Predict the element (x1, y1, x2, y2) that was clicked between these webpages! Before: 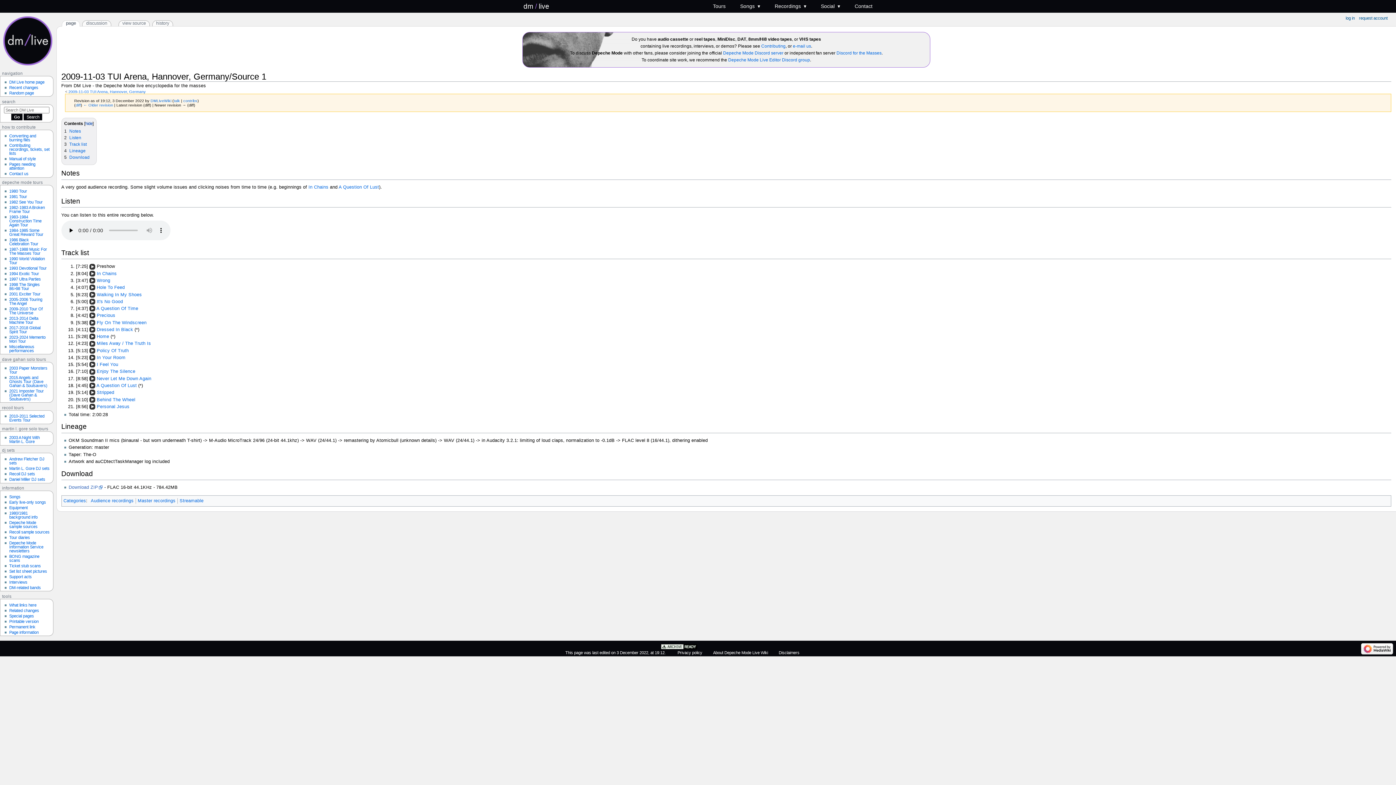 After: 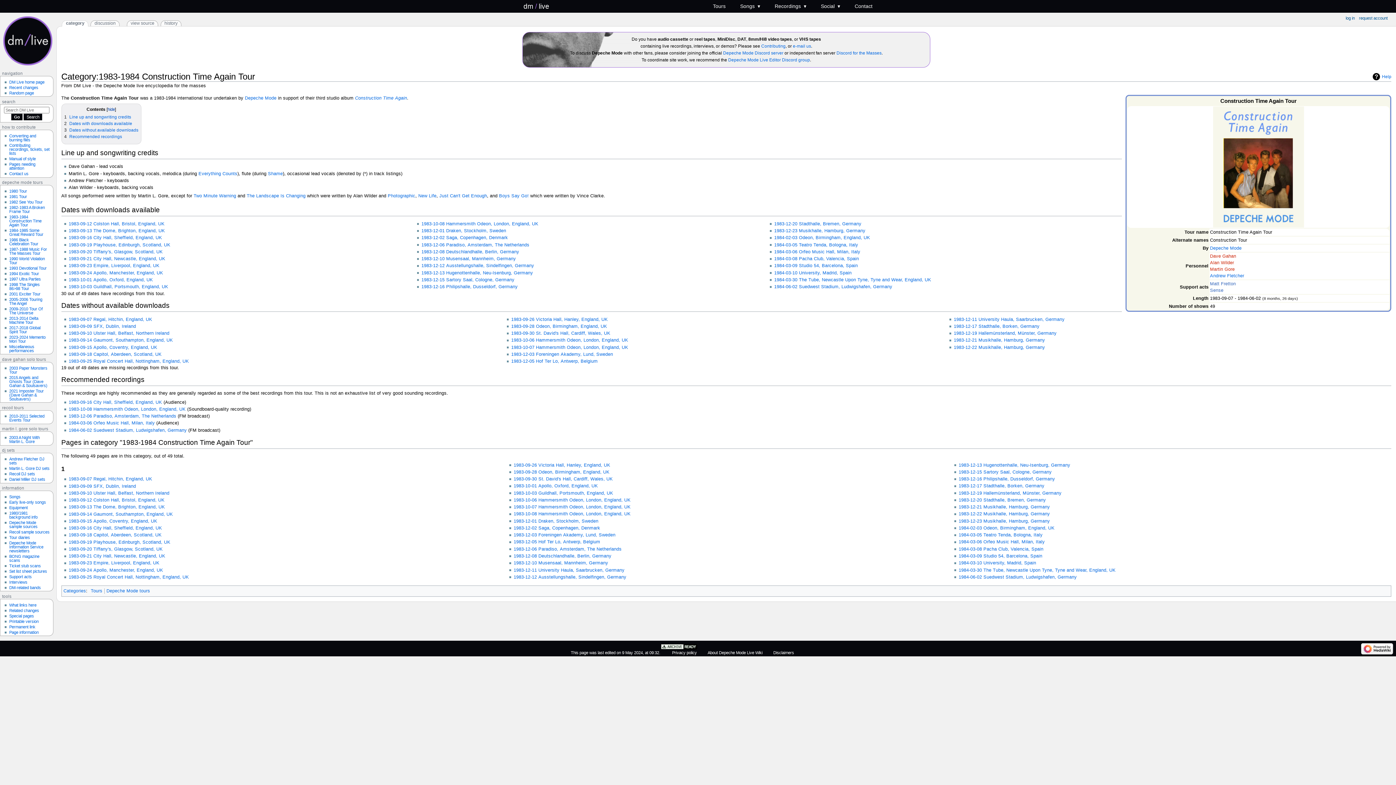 Action: label: 1983-1984 Construction Time Again Tour bbox: (9, 214, 41, 227)